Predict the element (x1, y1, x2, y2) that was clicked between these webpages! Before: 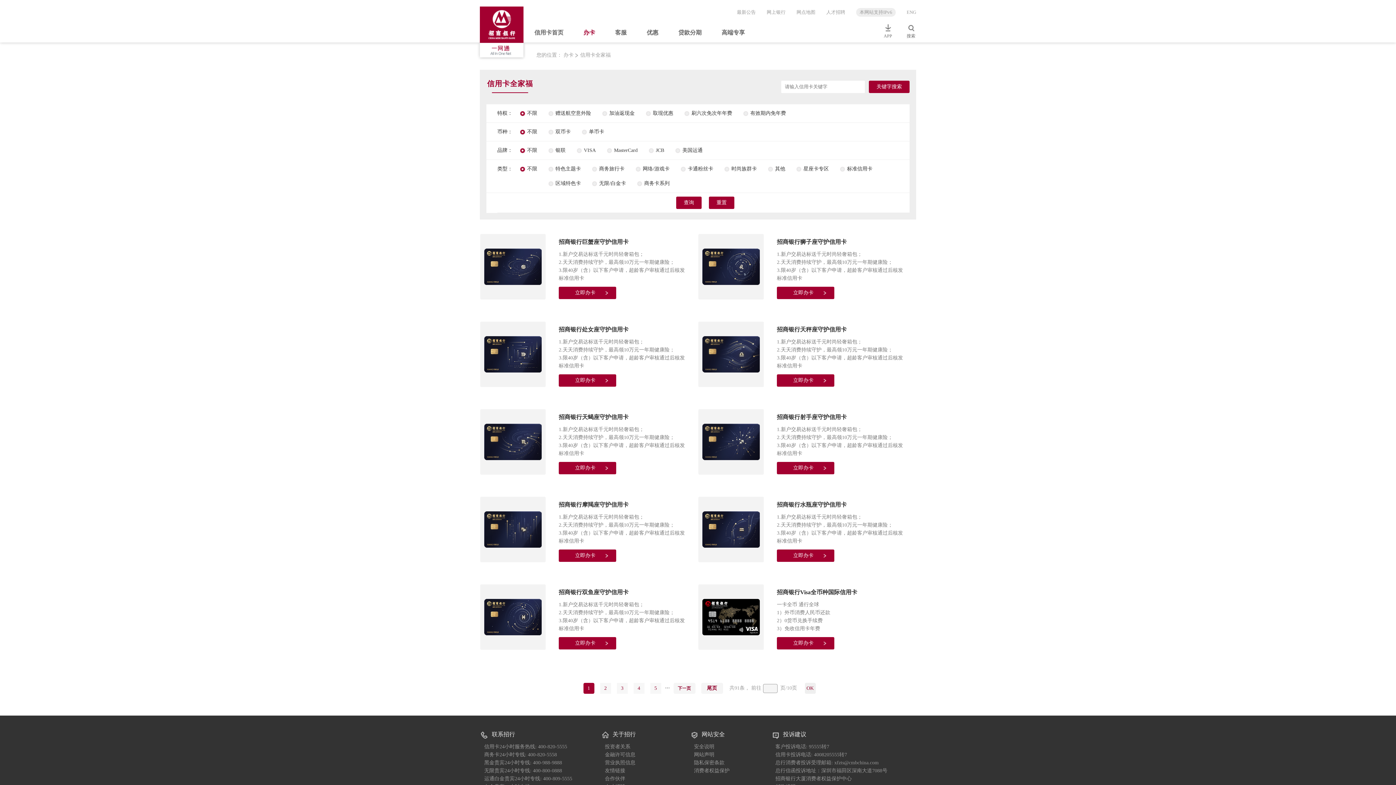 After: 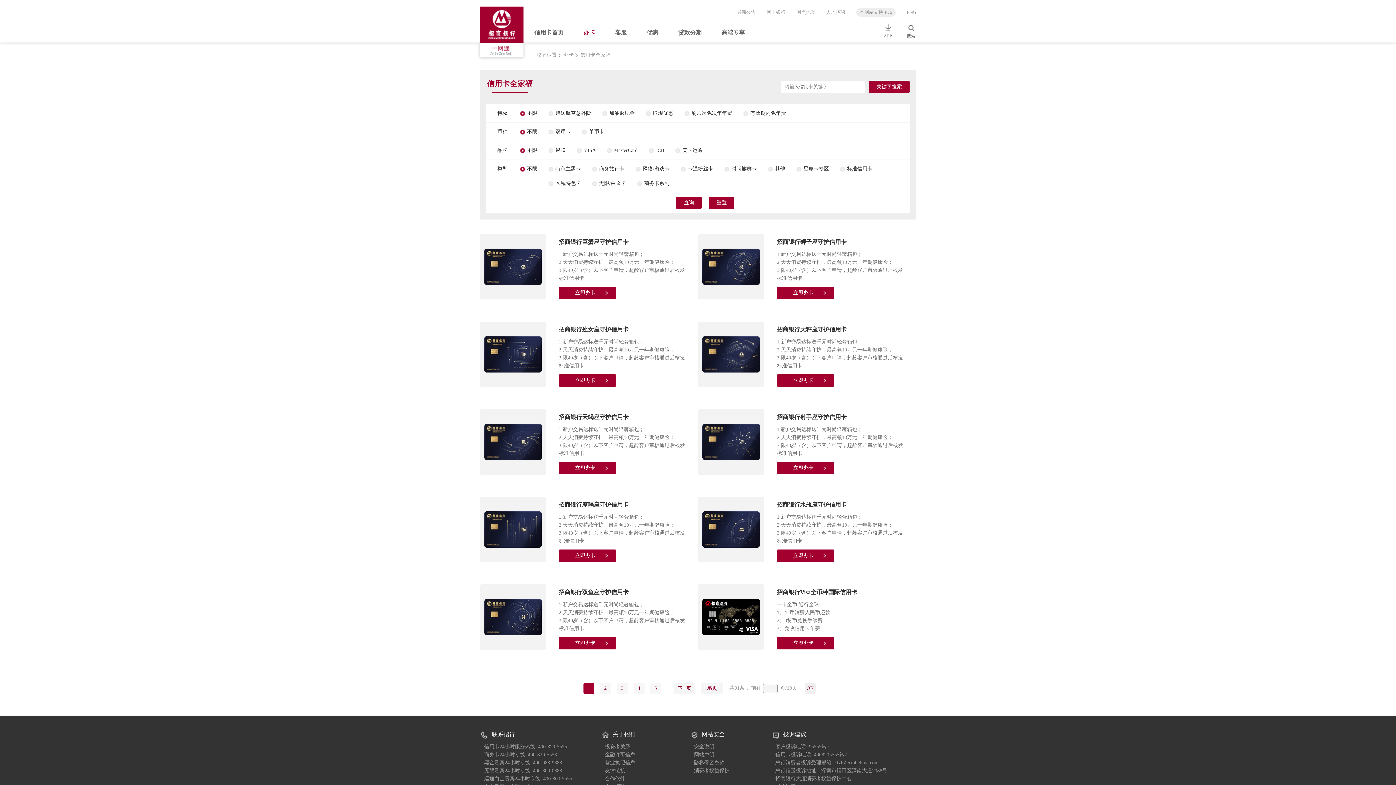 Action: bbox: (702, 263, 760, 269)